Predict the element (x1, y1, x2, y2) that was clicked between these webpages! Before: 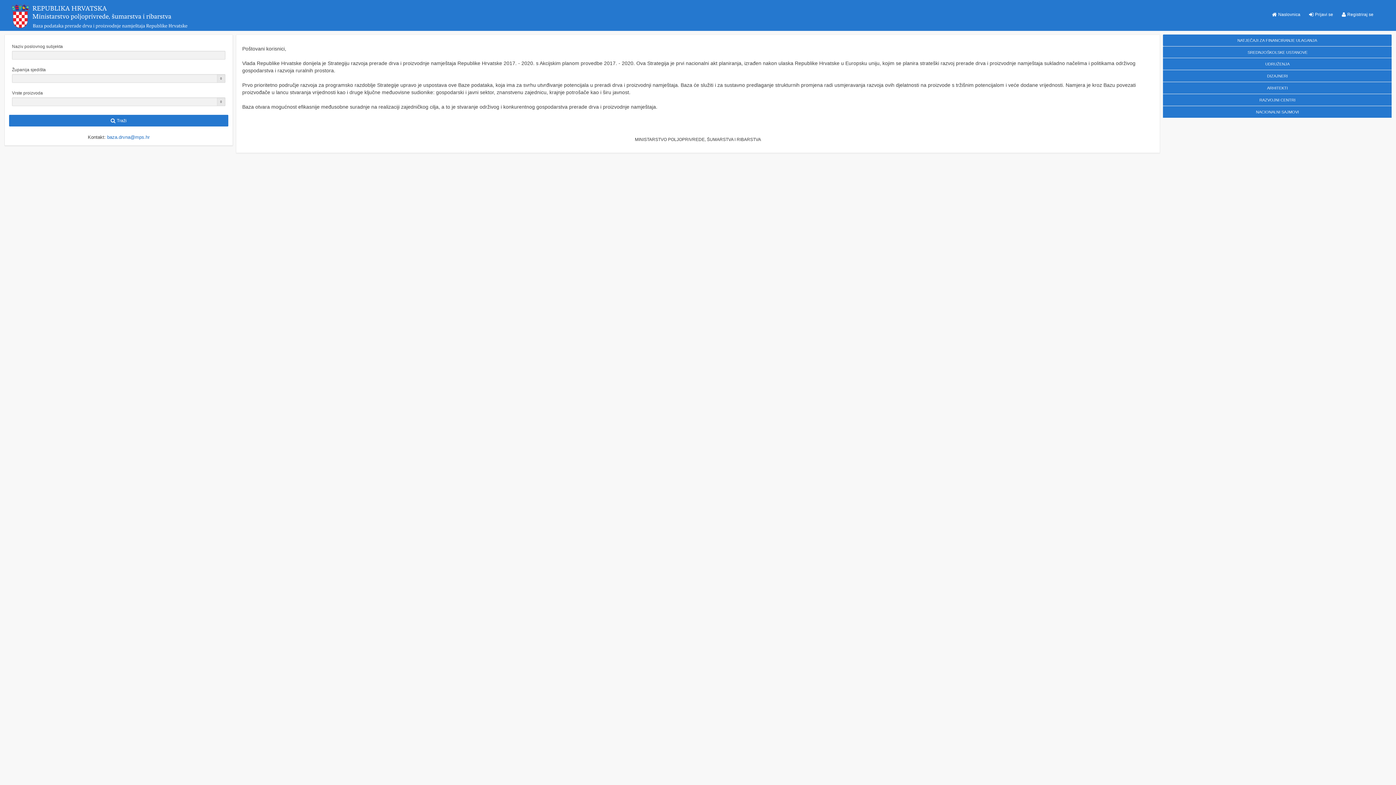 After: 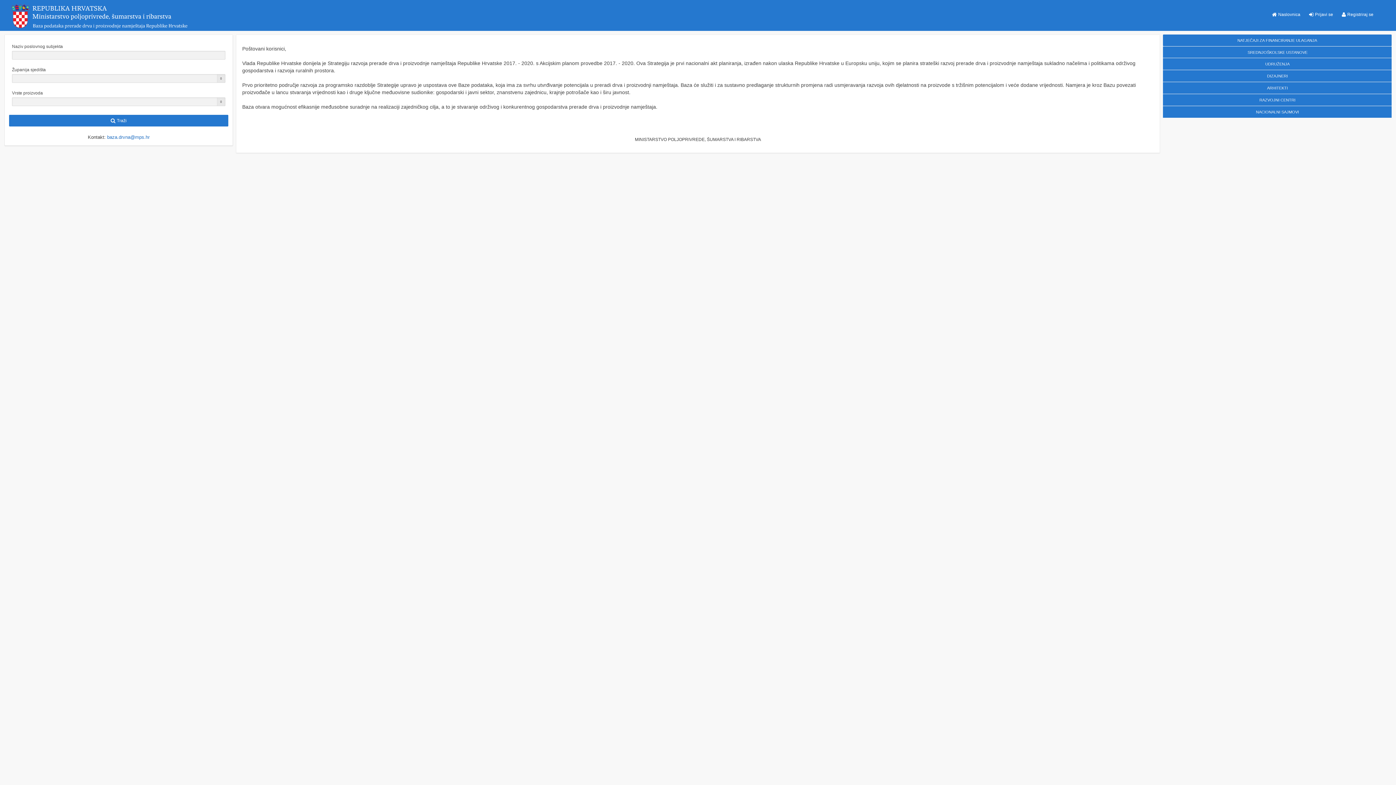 Action: bbox: (107, 134, 149, 140) label: baza.drvna@mps.hr